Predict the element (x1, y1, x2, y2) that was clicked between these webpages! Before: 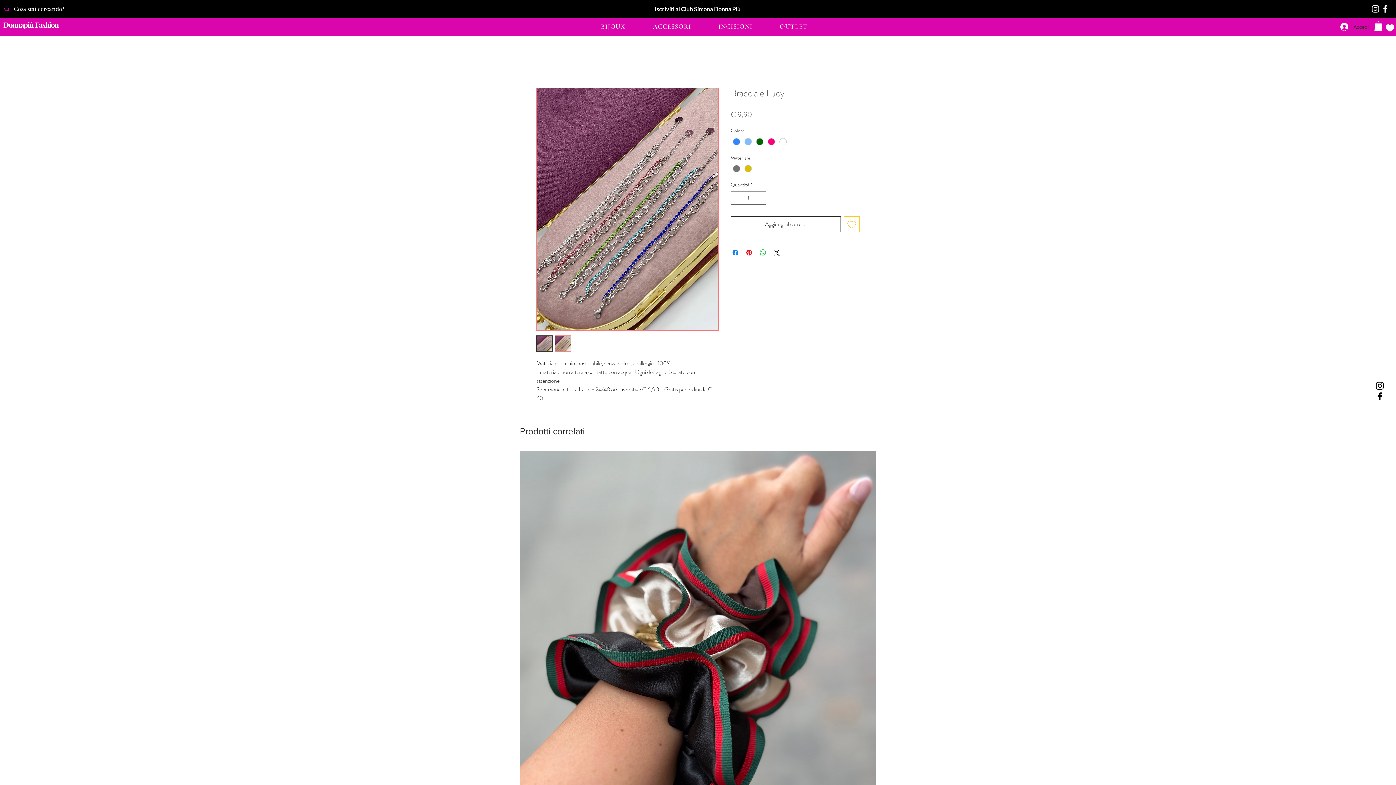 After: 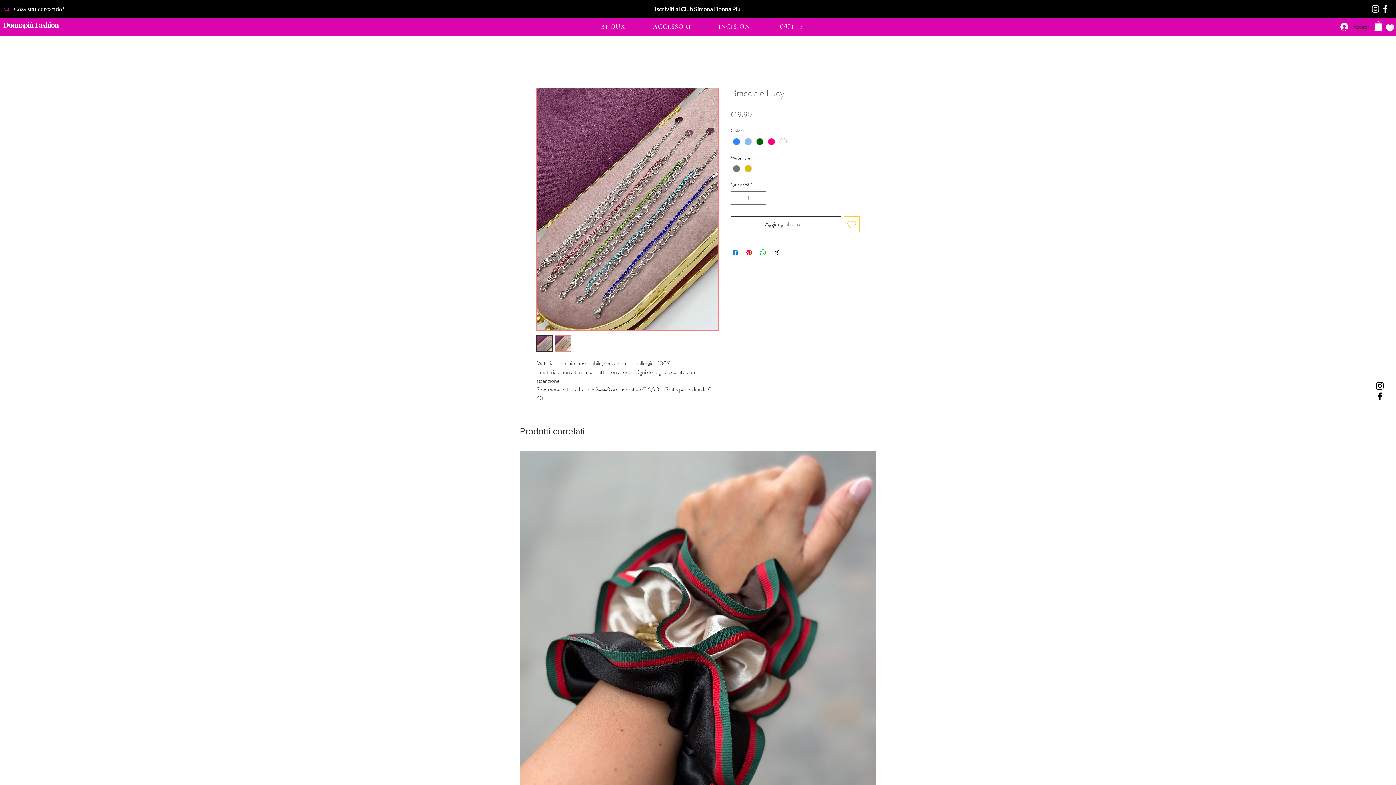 Action: bbox: (536, 335, 552, 352)